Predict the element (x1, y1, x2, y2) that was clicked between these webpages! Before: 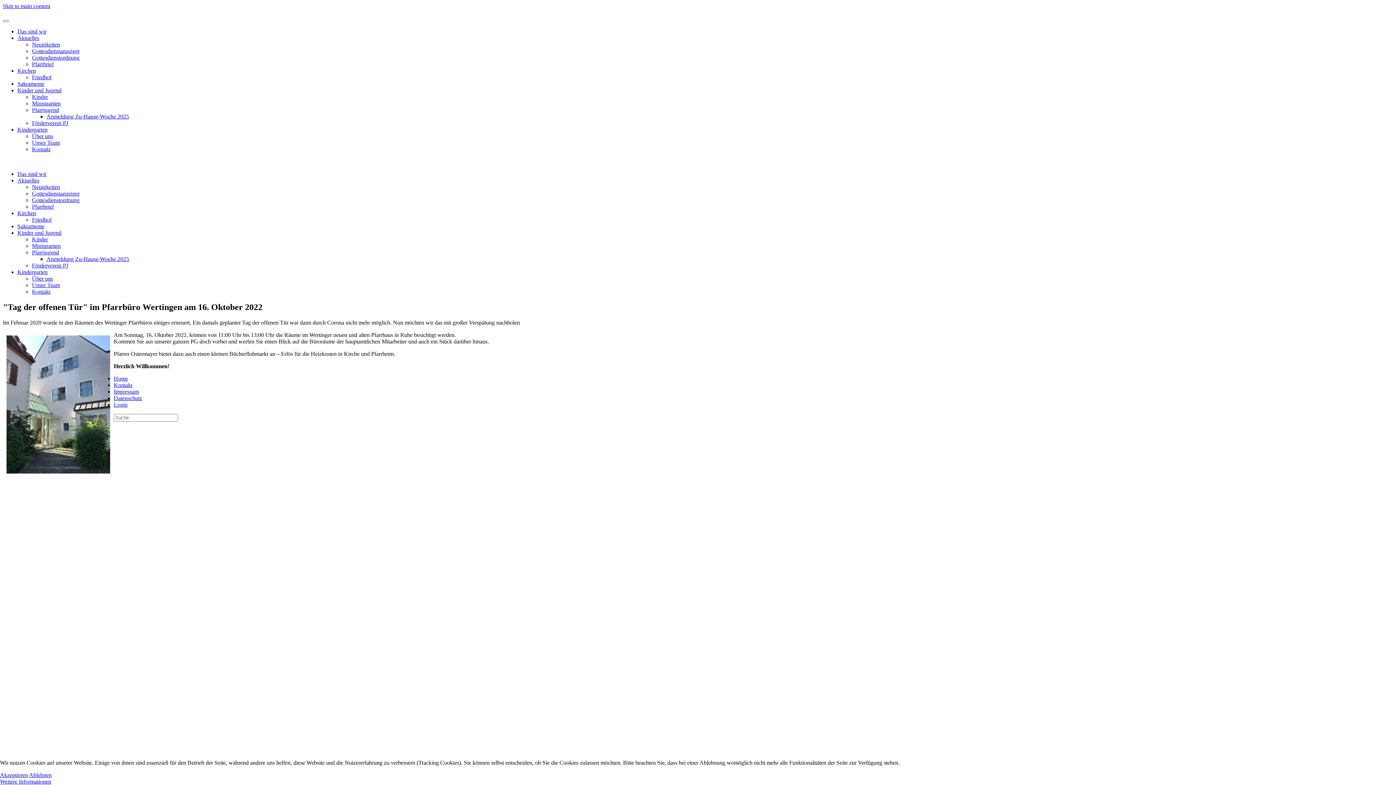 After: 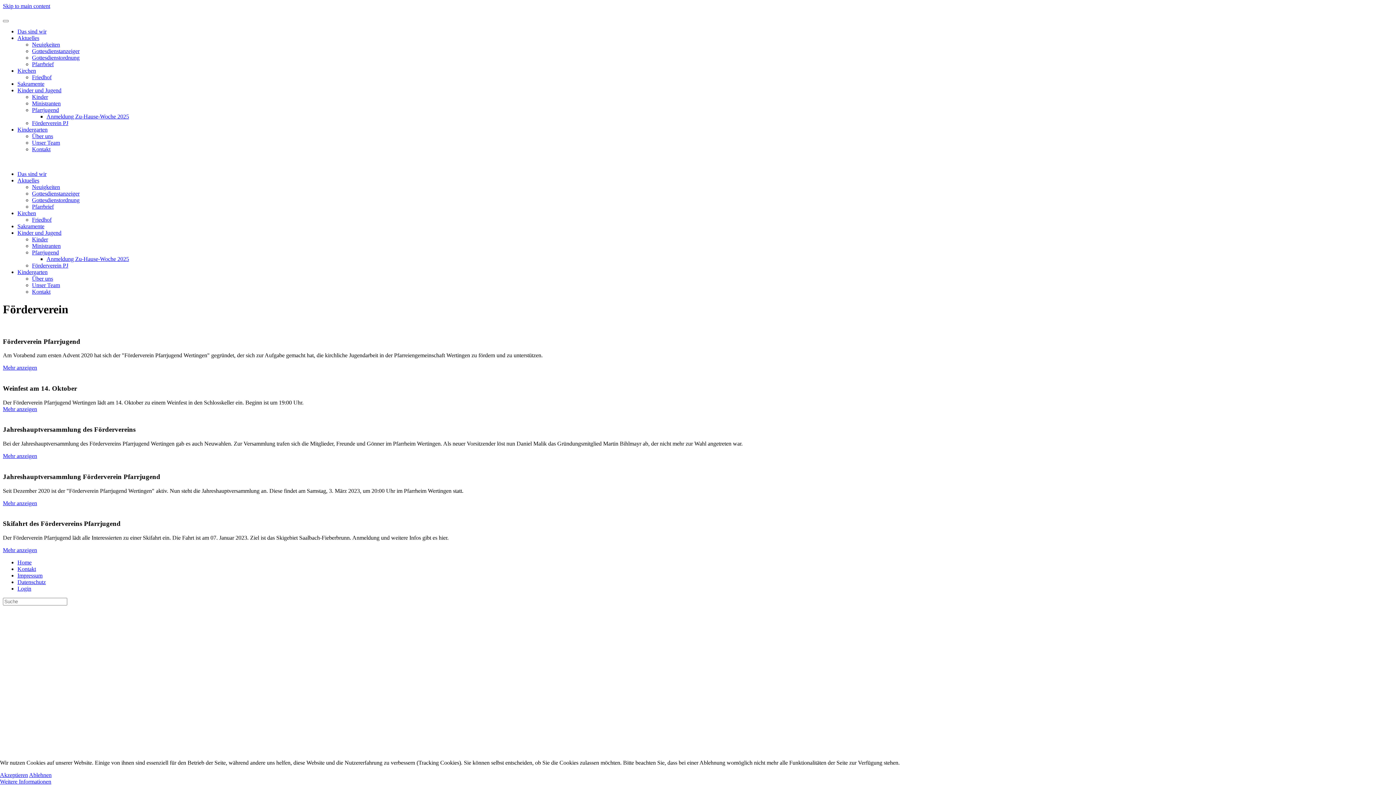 Action: bbox: (32, 262, 68, 268) label: Förderverein PJ